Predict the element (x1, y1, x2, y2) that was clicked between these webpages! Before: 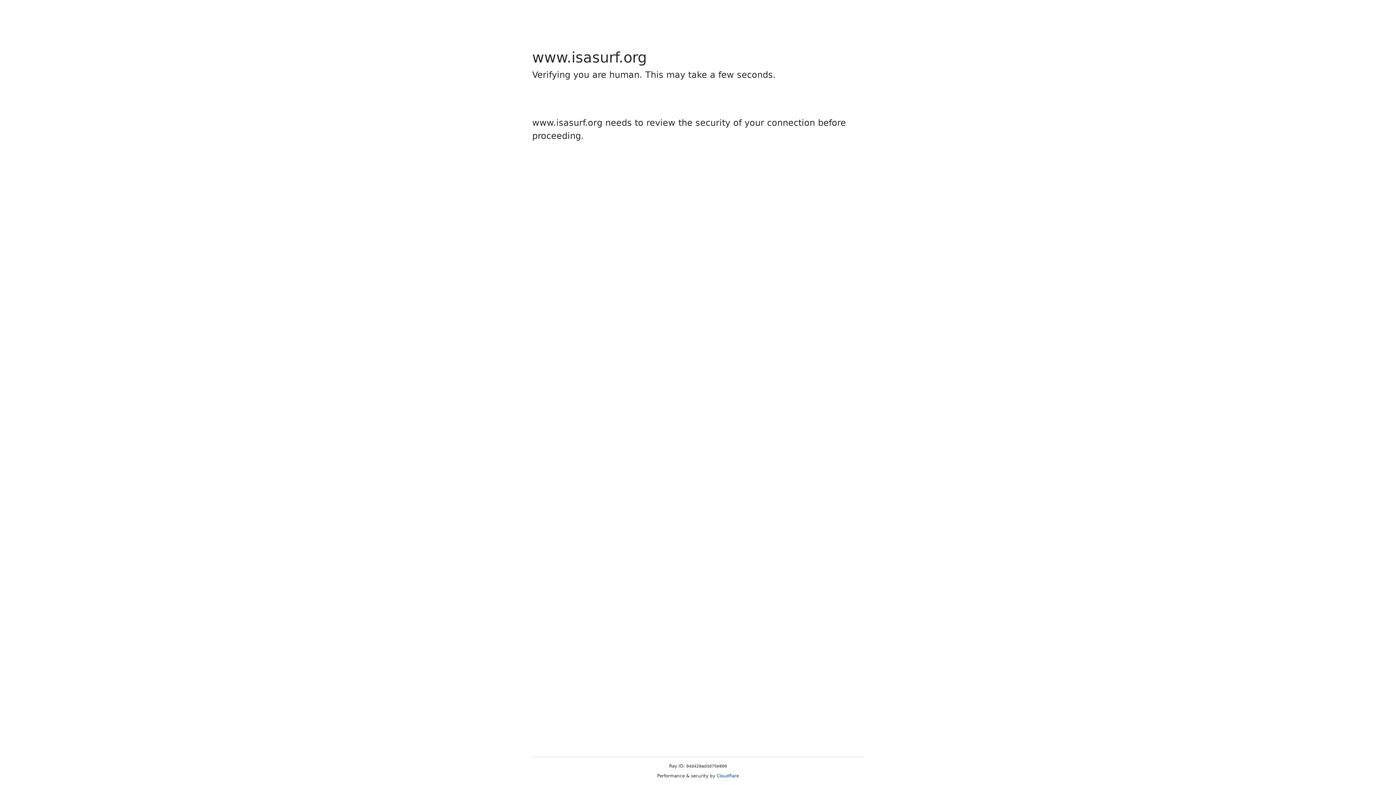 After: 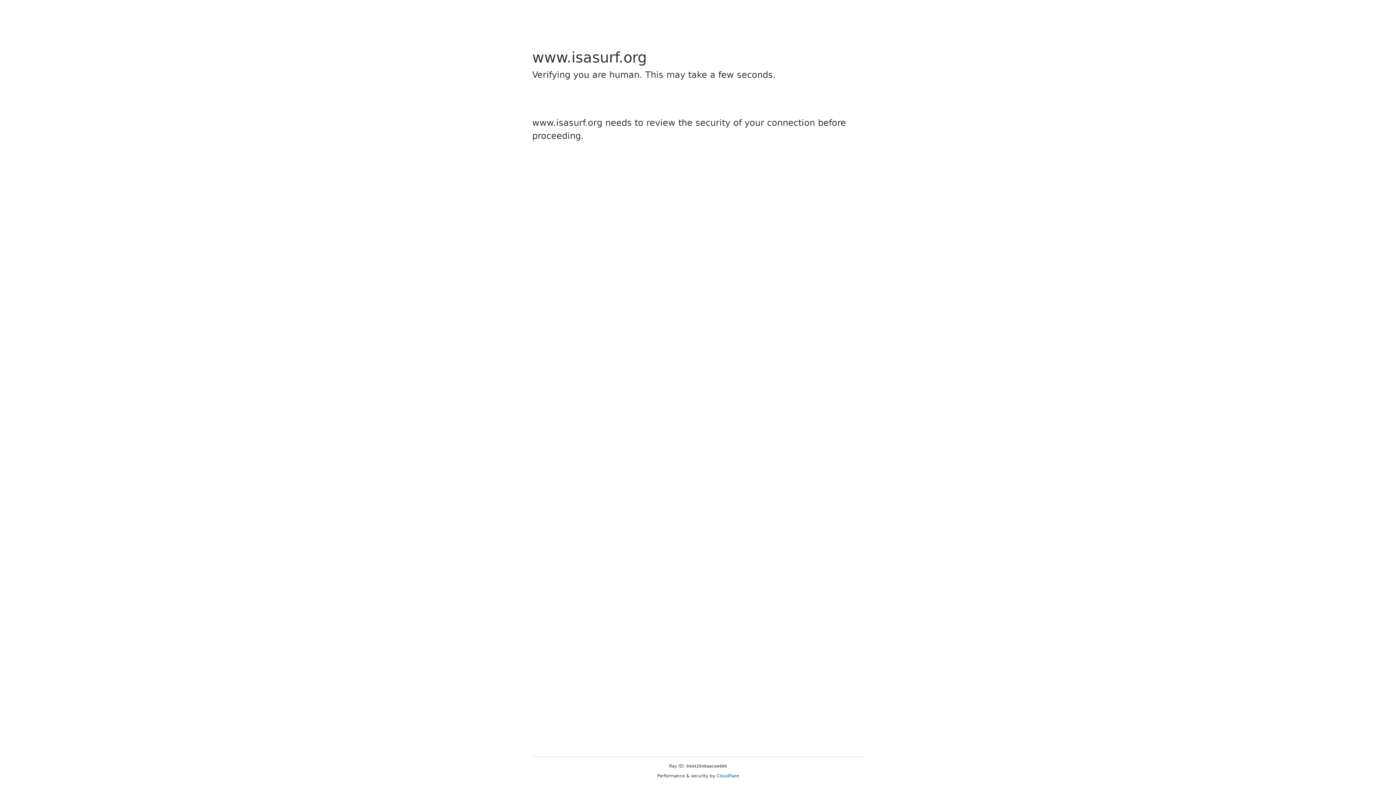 Action: bbox: (716, 773, 739, 778) label: Cloudflare